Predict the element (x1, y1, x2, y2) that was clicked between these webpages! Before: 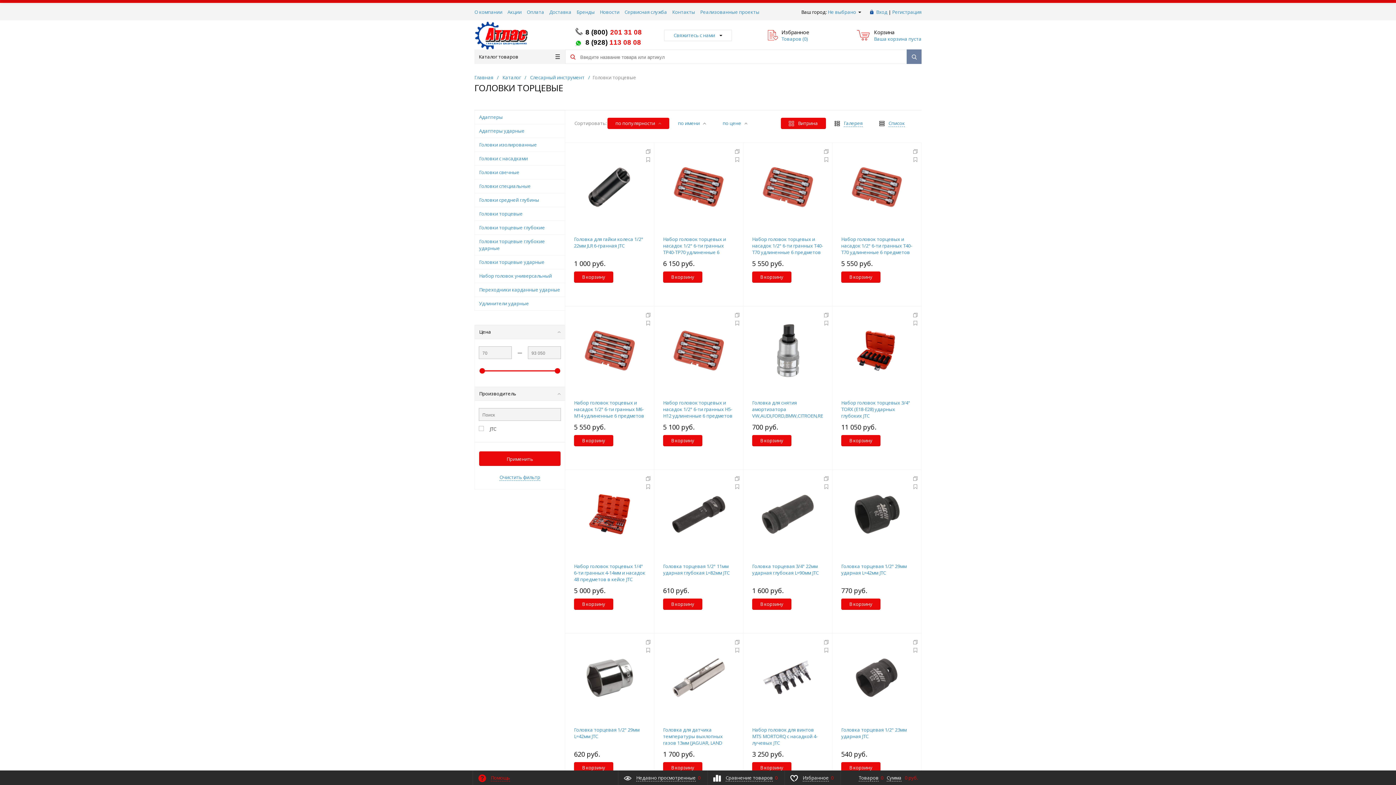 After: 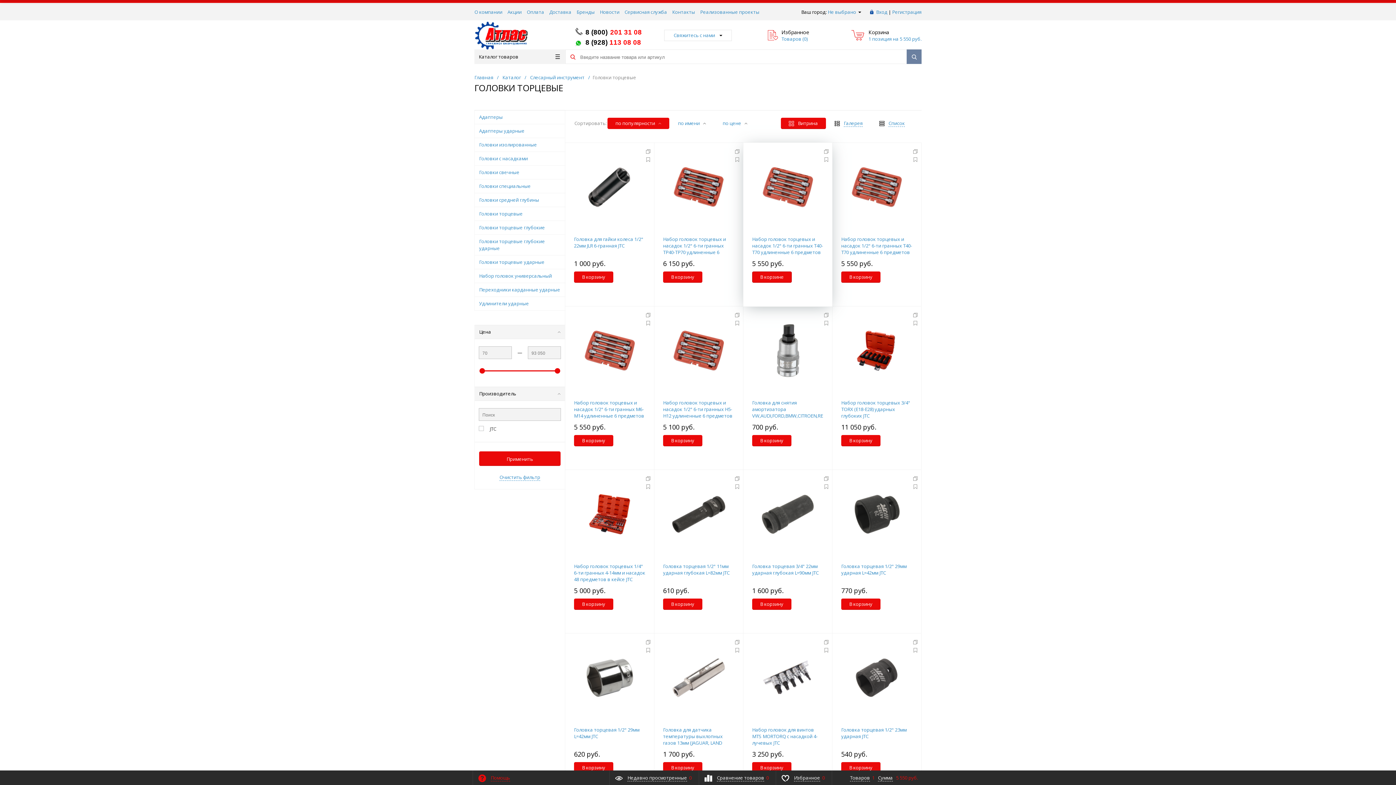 Action: label: В корзину bbox: (752, 271, 791, 282)